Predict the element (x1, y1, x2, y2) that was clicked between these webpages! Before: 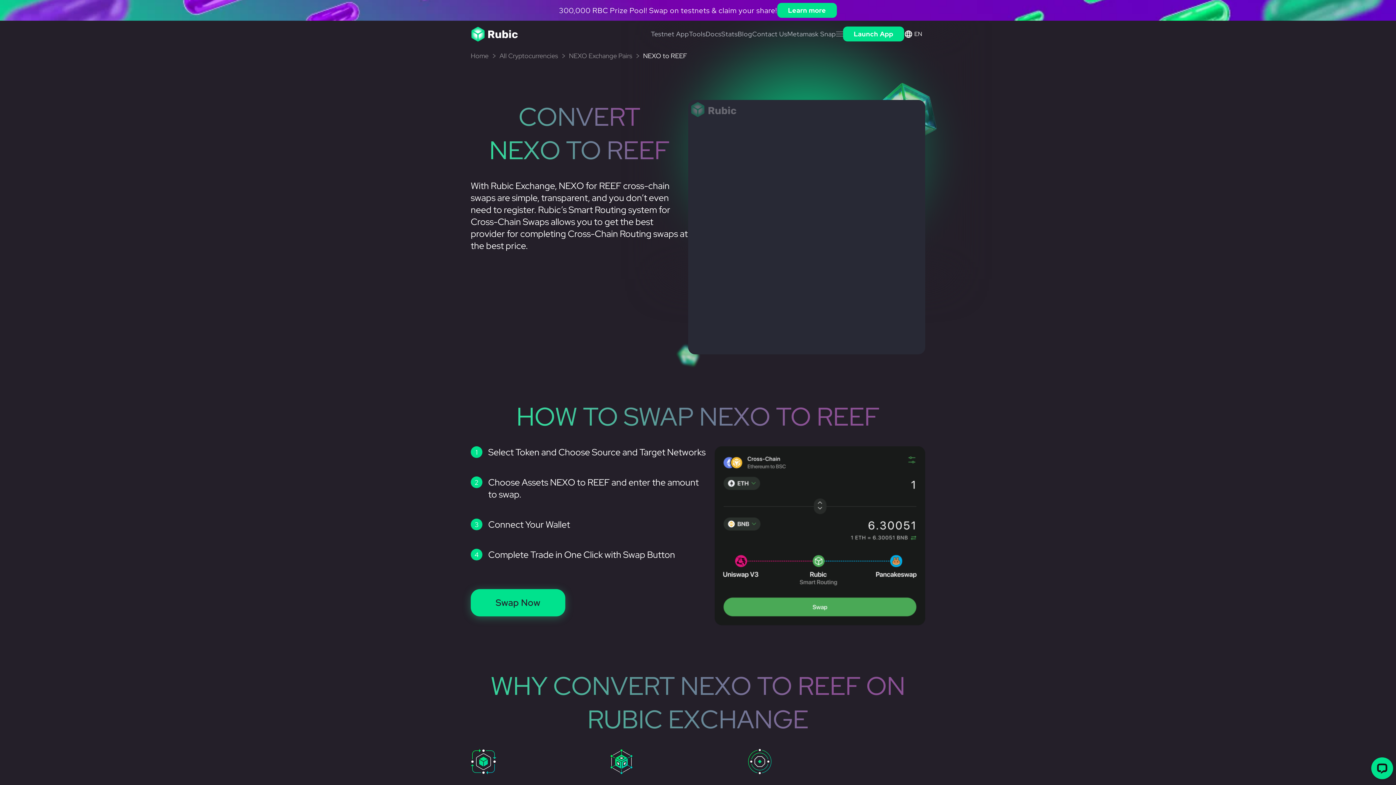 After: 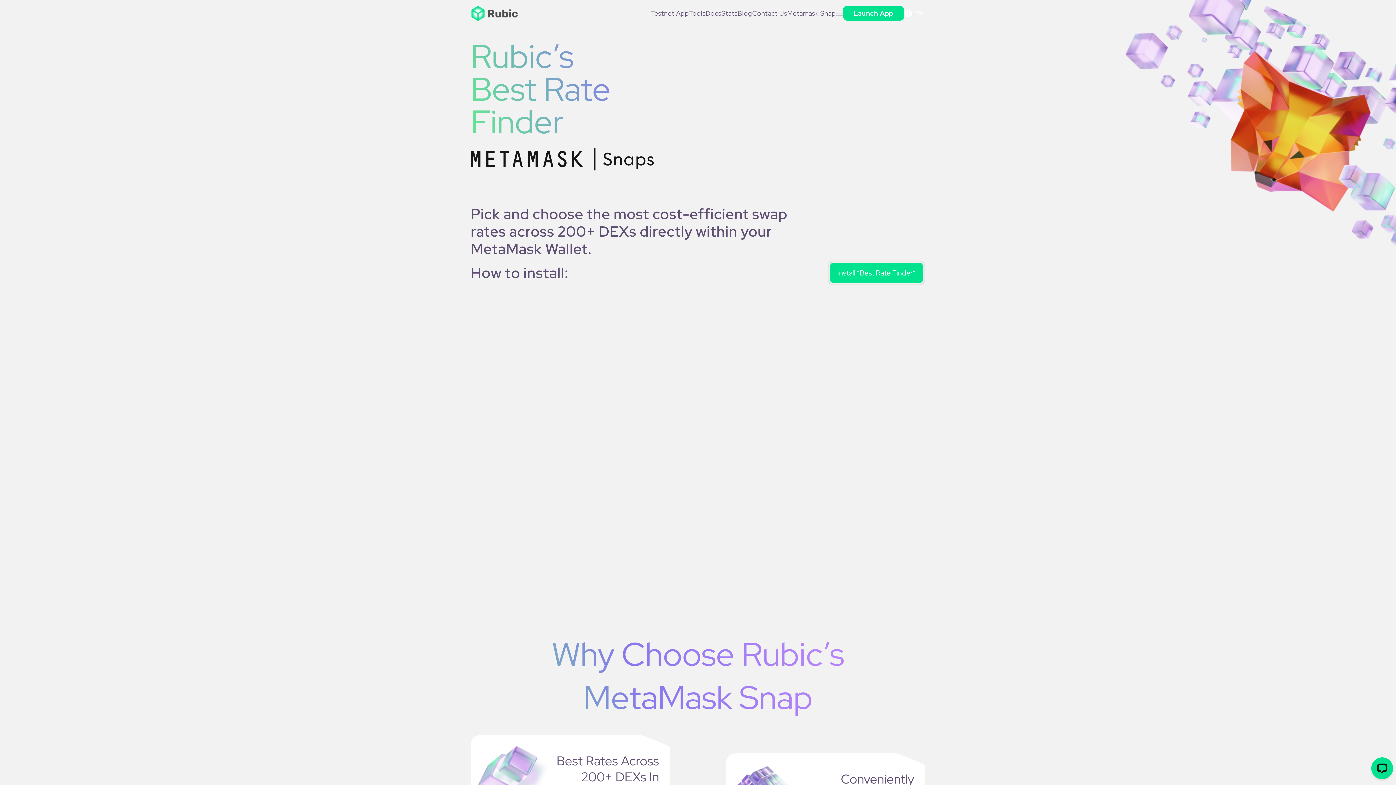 Action: bbox: (787, 29, 836, 38) label: Metamask Snap